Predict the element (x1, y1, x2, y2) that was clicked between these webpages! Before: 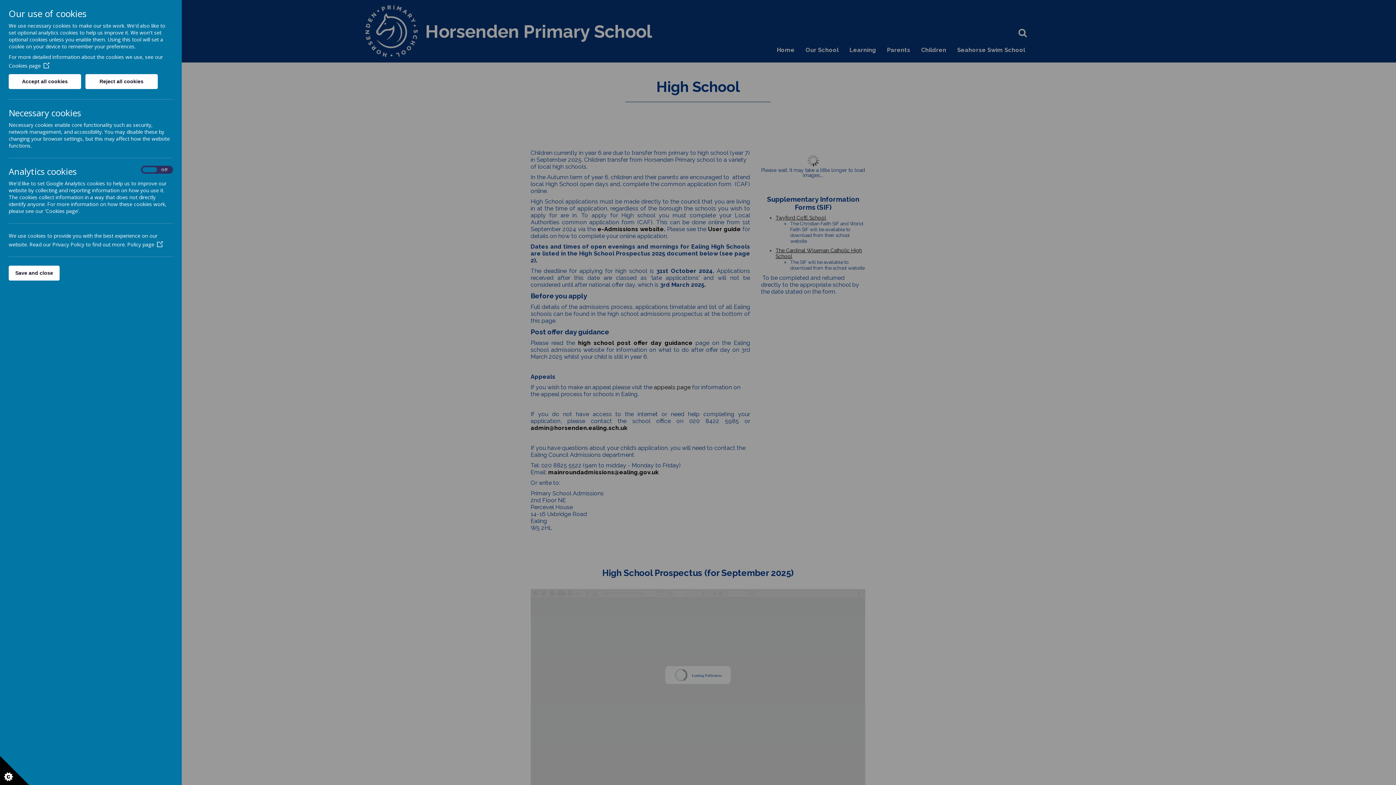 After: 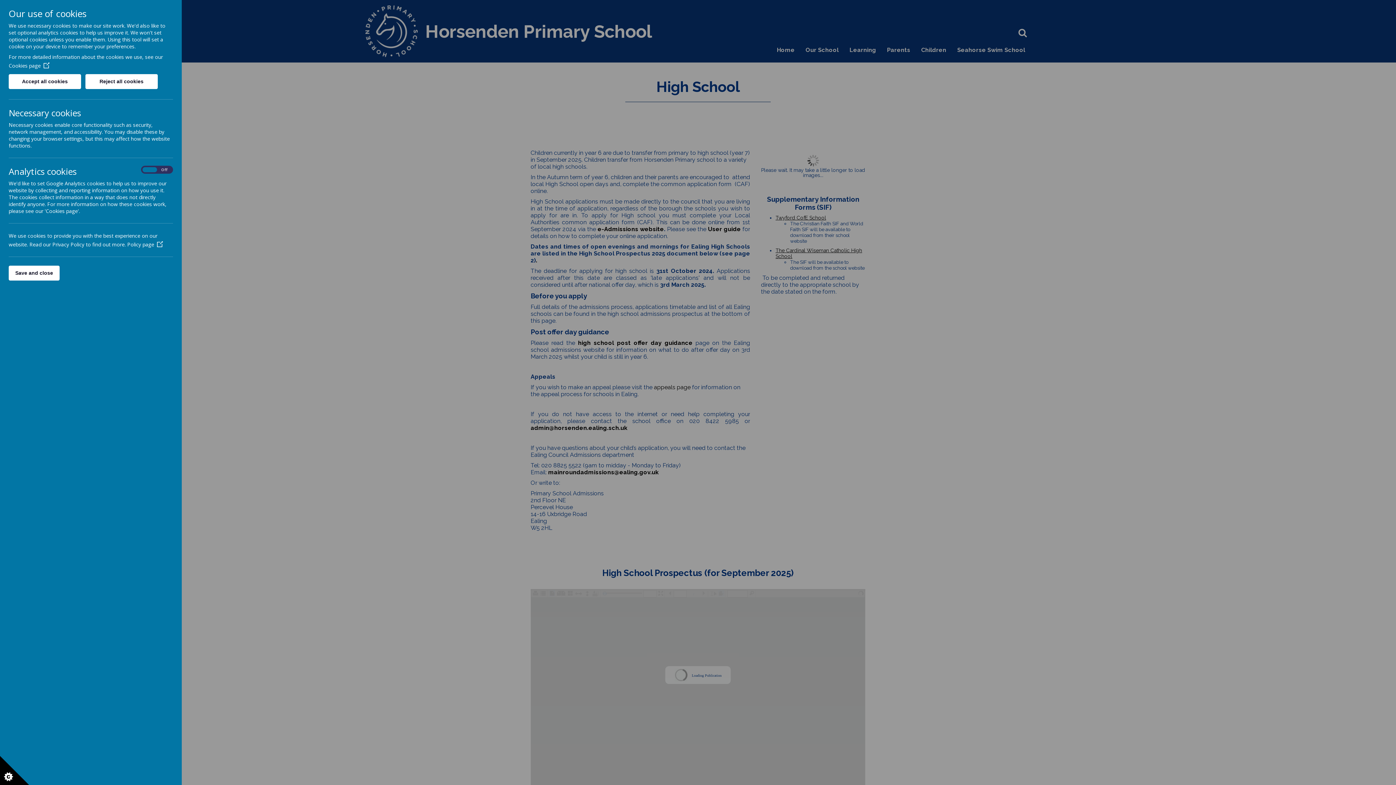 Action: bbox: (127, 241, 162, 248) label: Policy page